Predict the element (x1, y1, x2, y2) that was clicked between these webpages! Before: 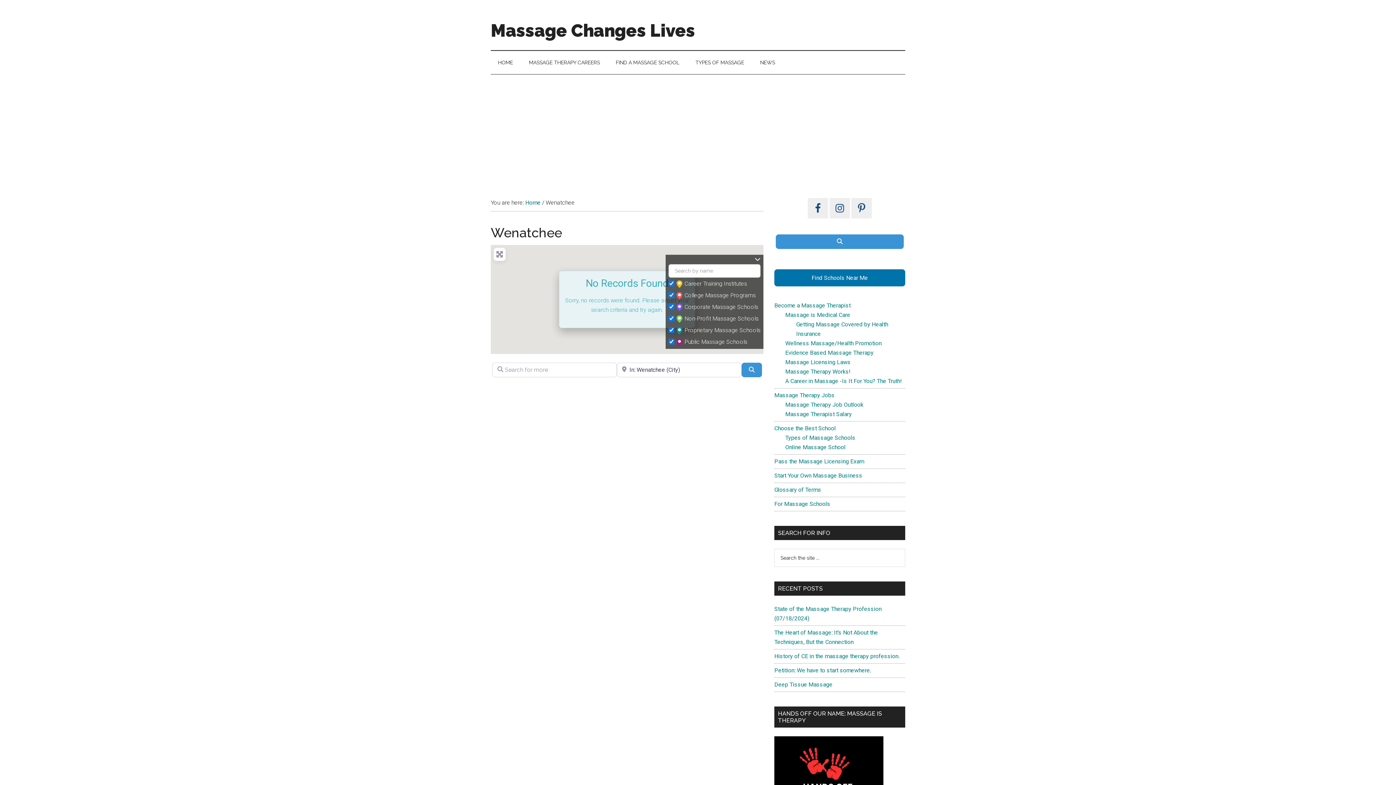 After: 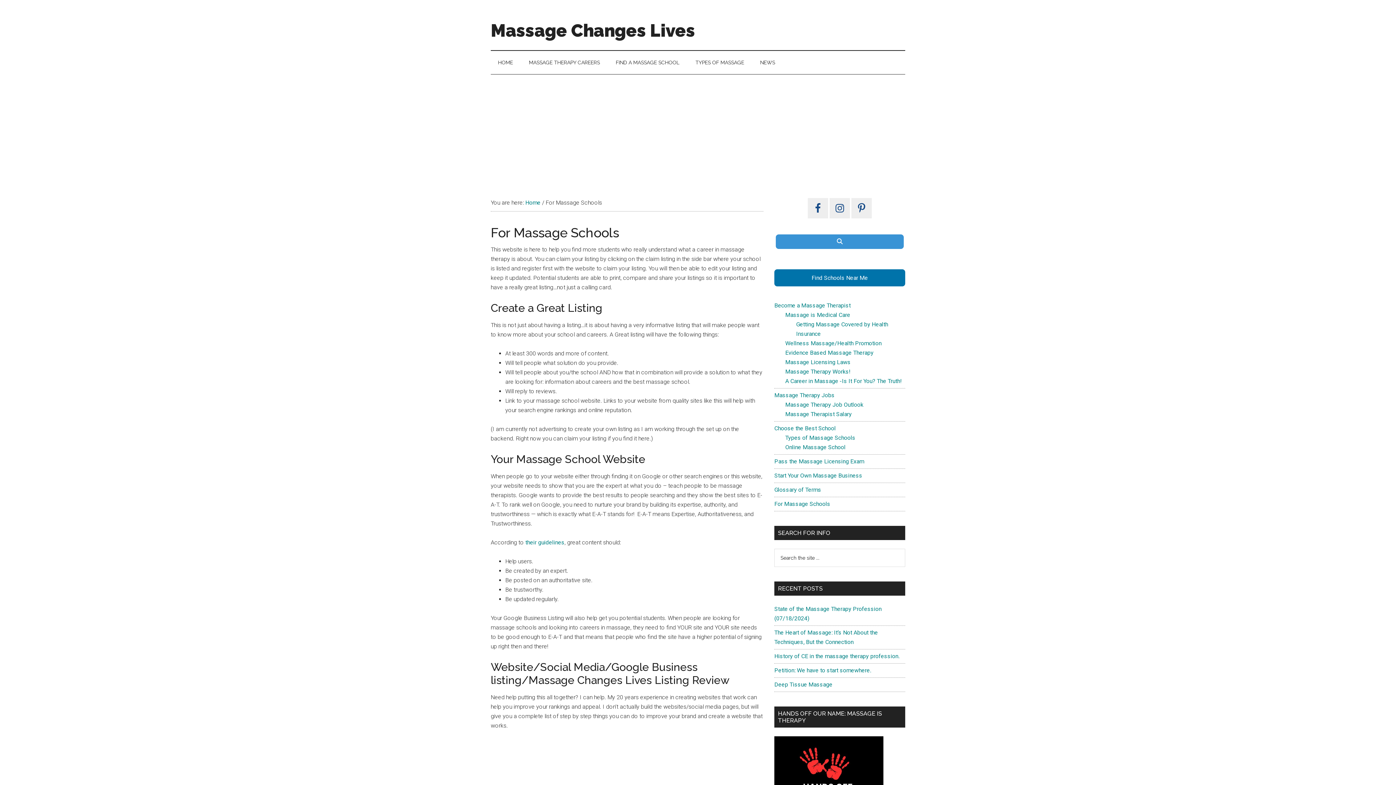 Action: label: For Massage Schools bbox: (774, 500, 830, 507)